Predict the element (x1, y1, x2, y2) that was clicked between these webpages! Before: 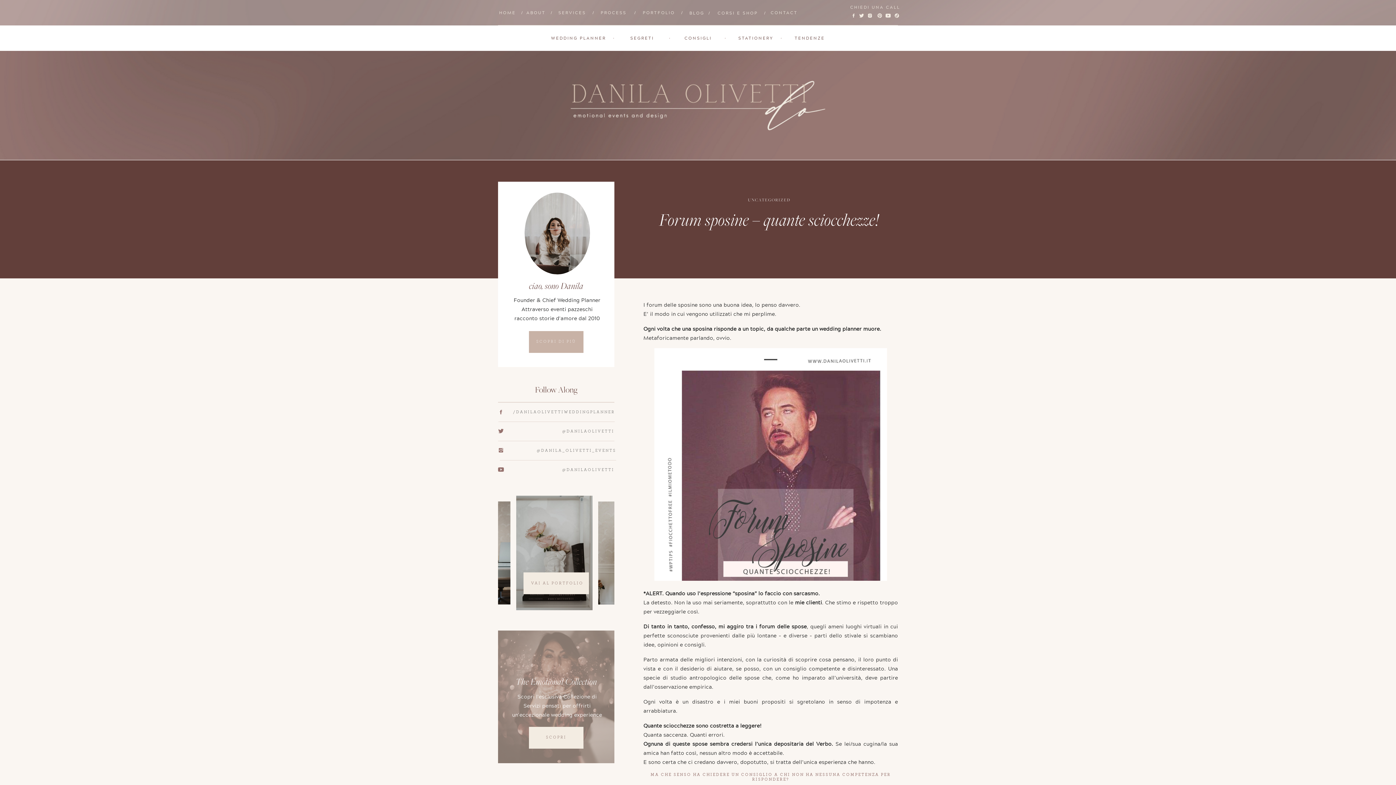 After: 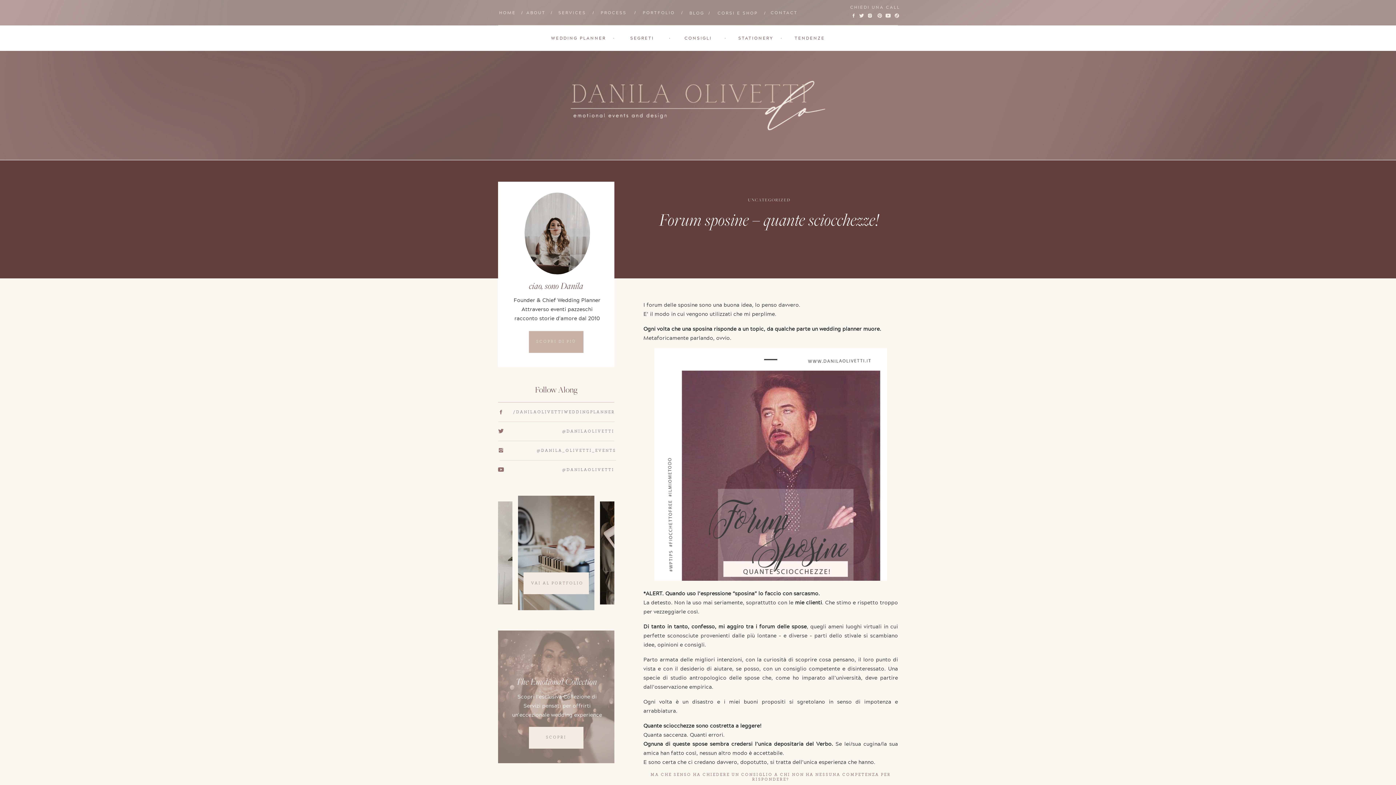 Action: bbox: (794, 35, 825, 41) label: TENDENZE